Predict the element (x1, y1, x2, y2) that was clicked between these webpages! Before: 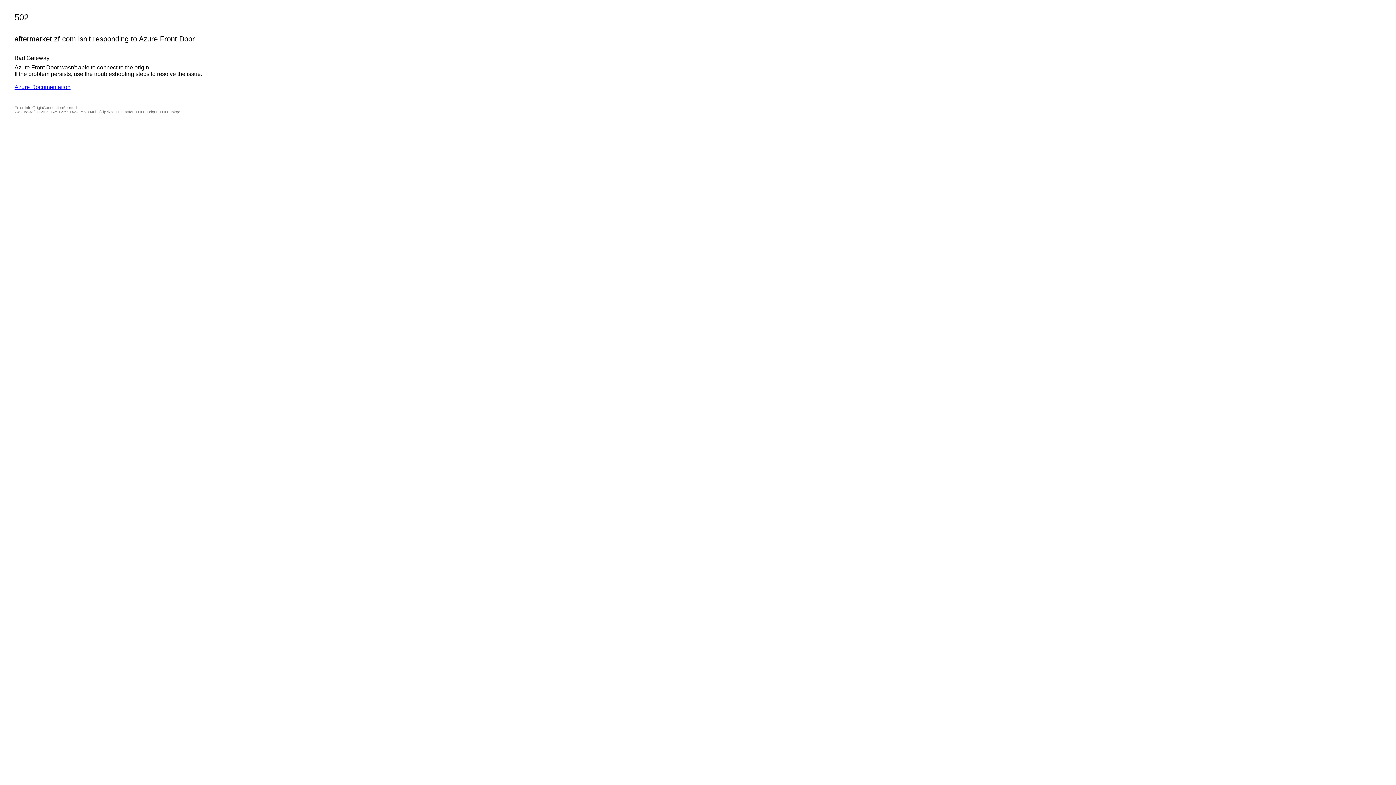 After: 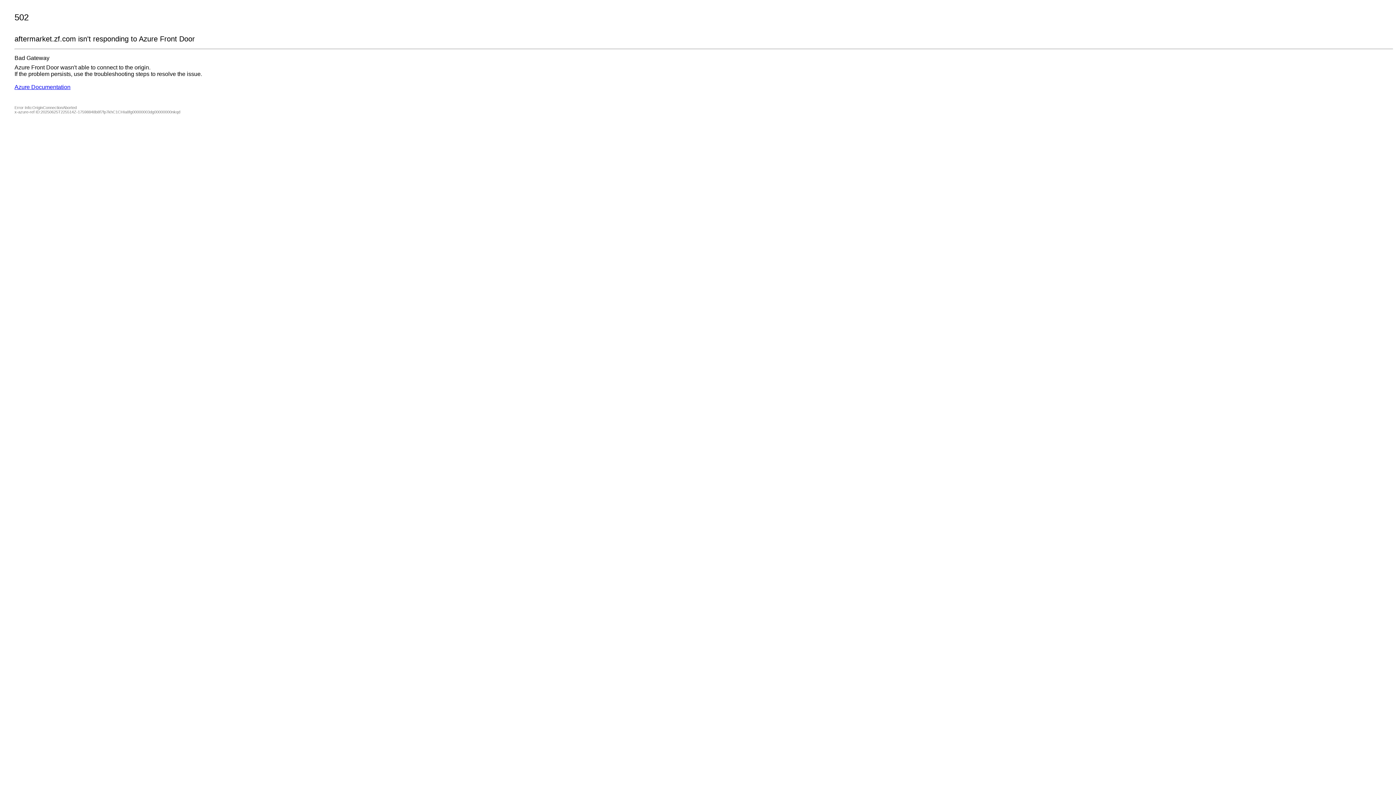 Action: label: Azure Documentation bbox: (14, 84, 70, 90)